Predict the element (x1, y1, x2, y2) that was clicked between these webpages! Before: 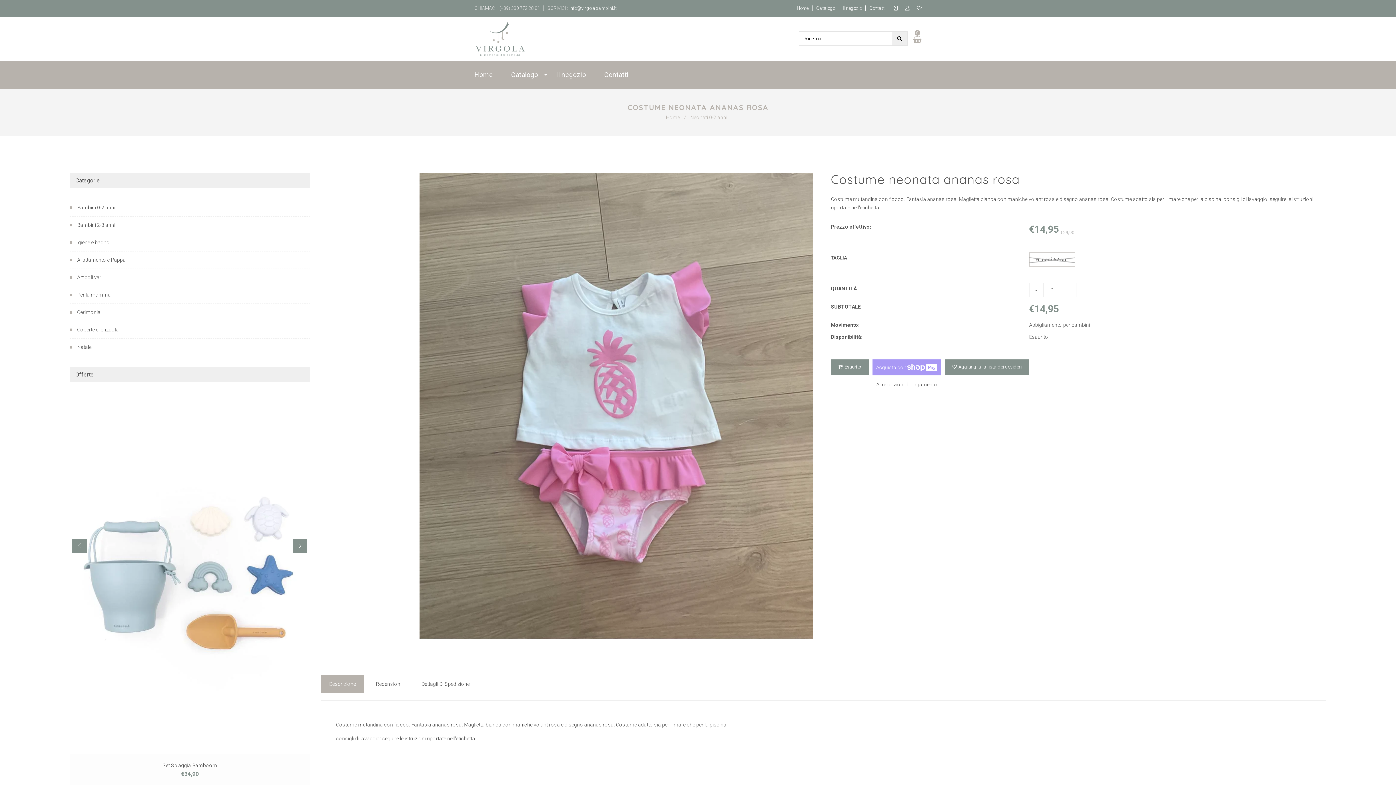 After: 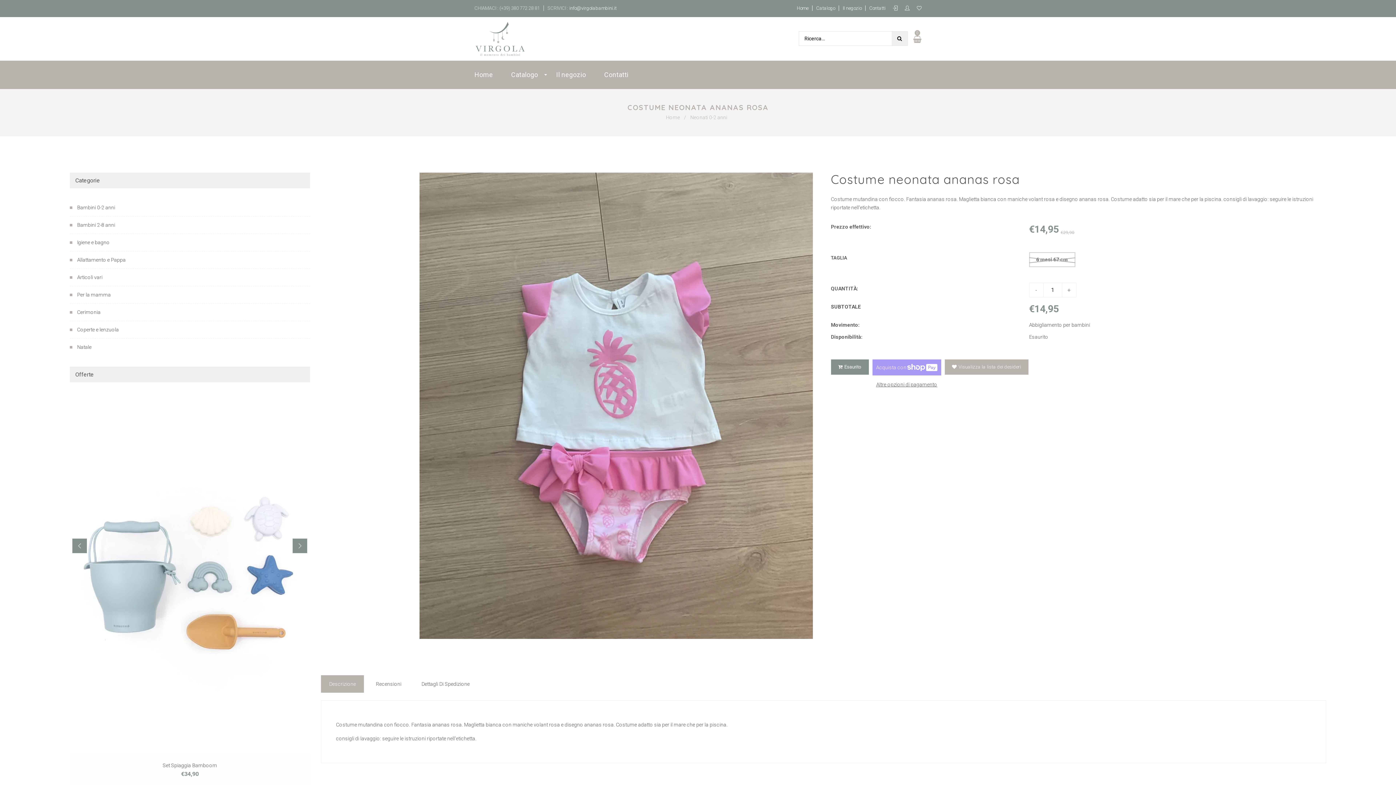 Action: label: Aggiungi alla lista dei desideri bbox: (944, 359, 1029, 374)